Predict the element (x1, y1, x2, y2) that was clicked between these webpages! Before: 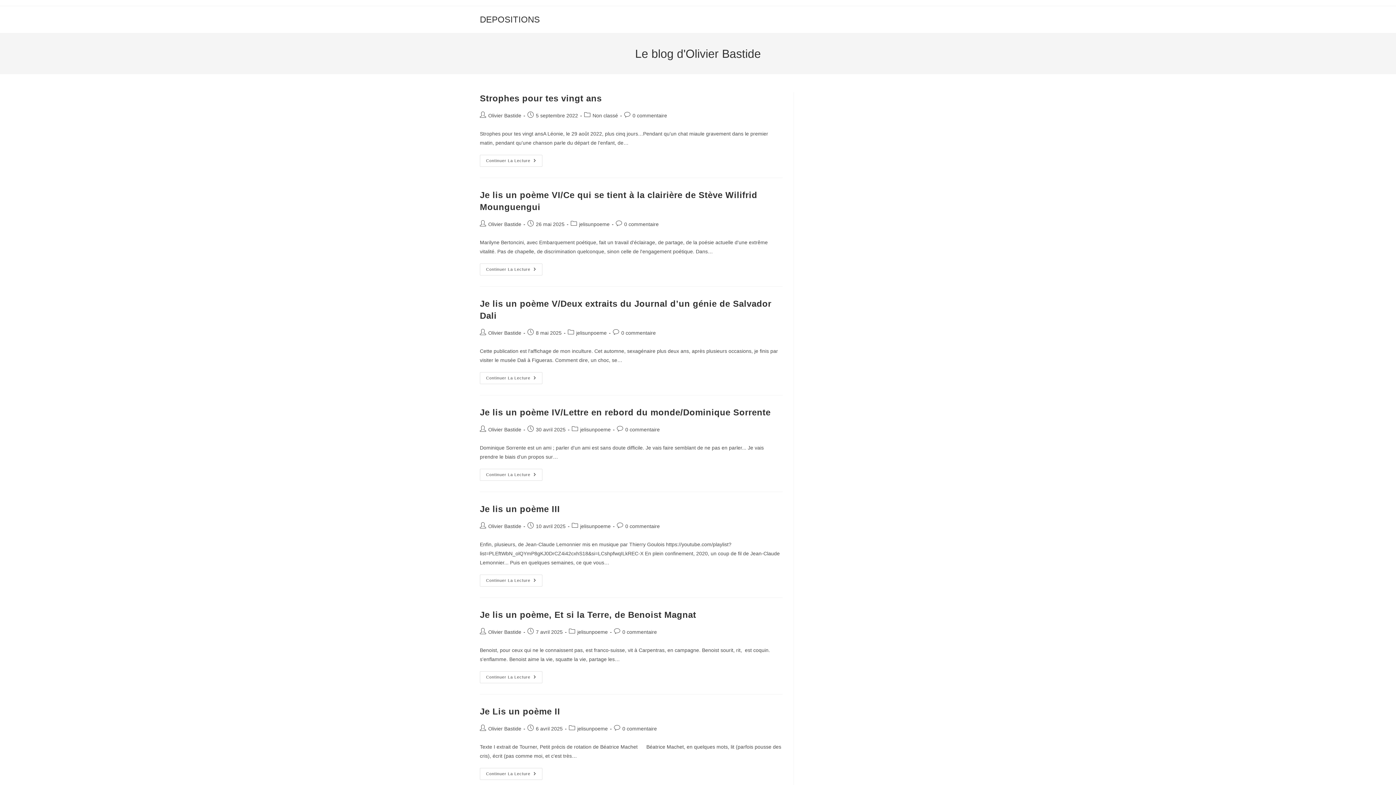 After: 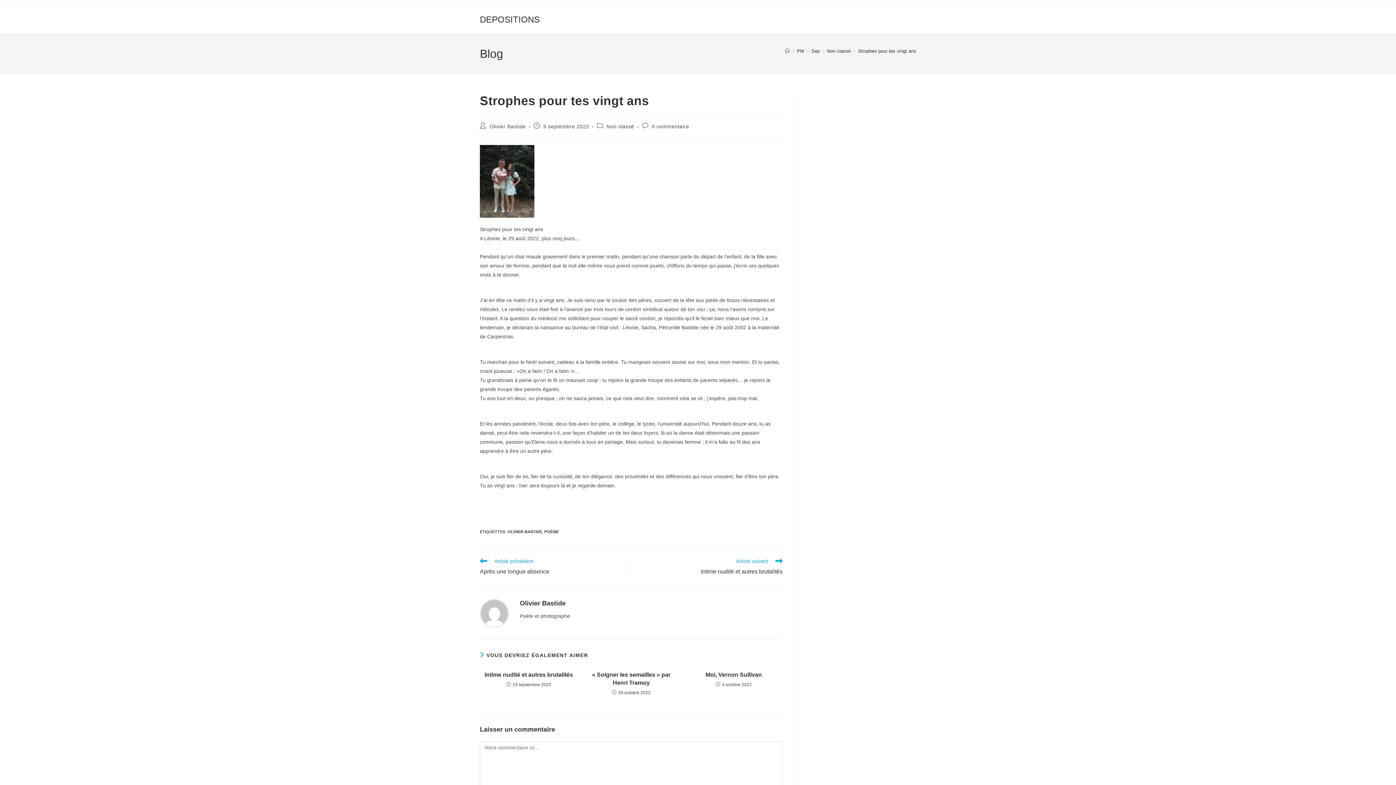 Action: bbox: (480, 154, 542, 166) label: Continuer La Lecture
Strophes Pour Tes Vingt Ans